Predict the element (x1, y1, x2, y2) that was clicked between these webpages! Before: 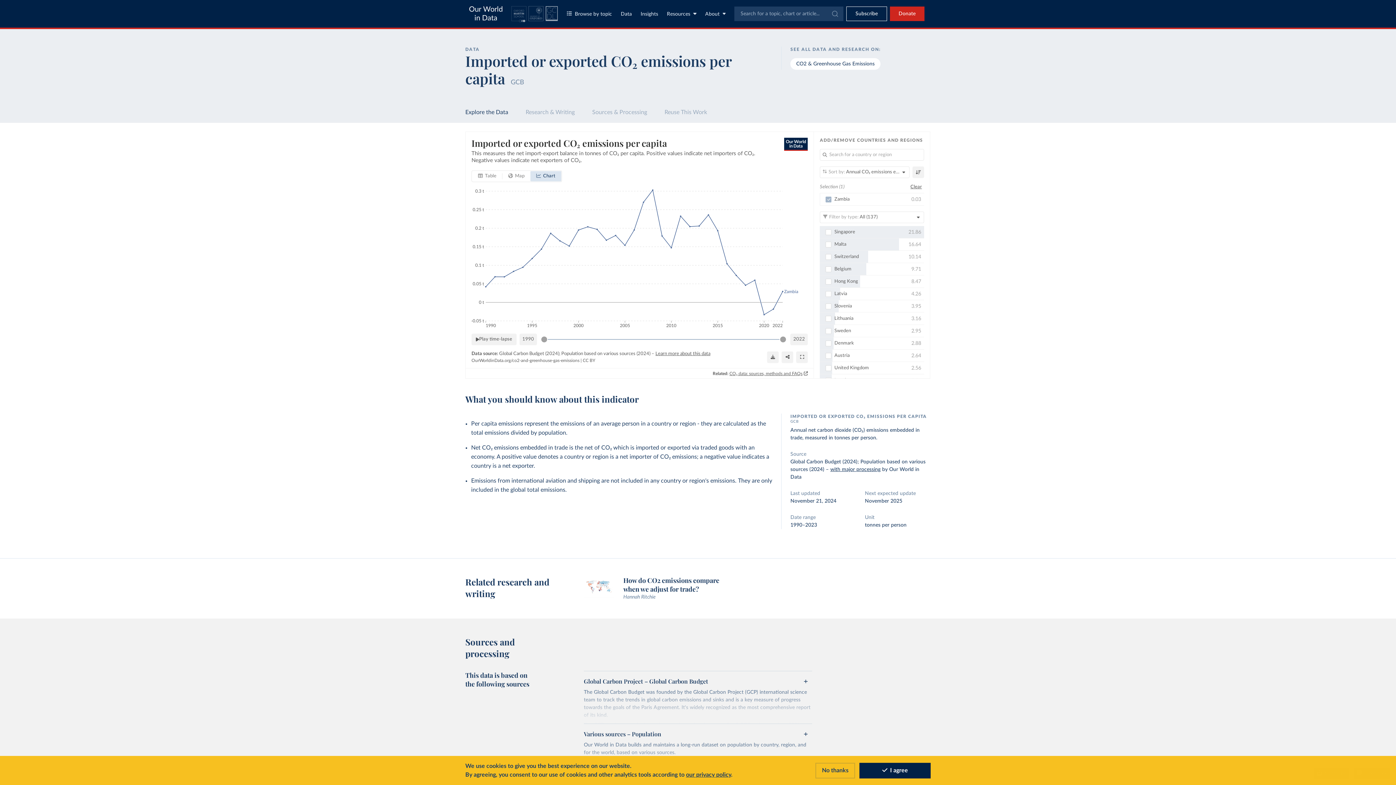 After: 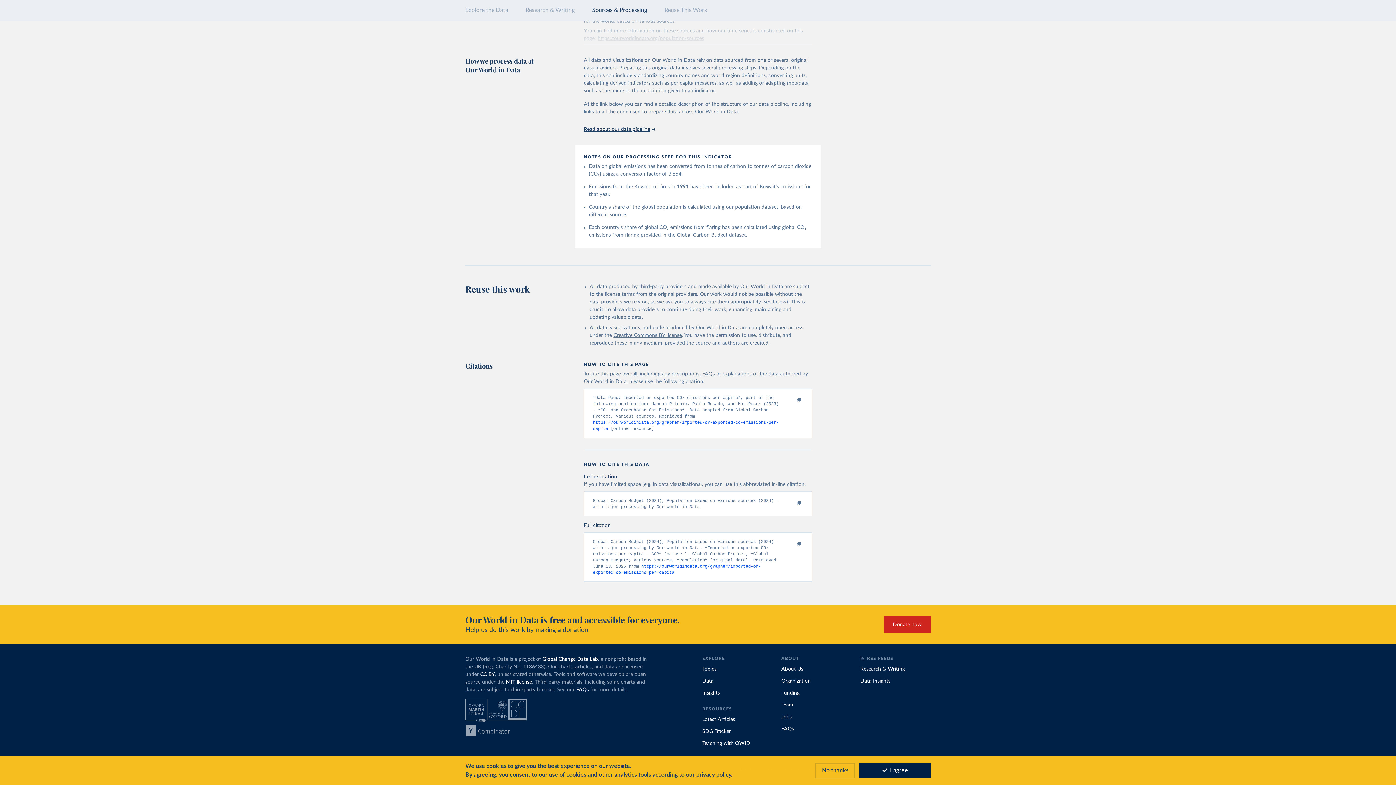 Action: bbox: (664, 109, 707, 115) label: Reuse This Work